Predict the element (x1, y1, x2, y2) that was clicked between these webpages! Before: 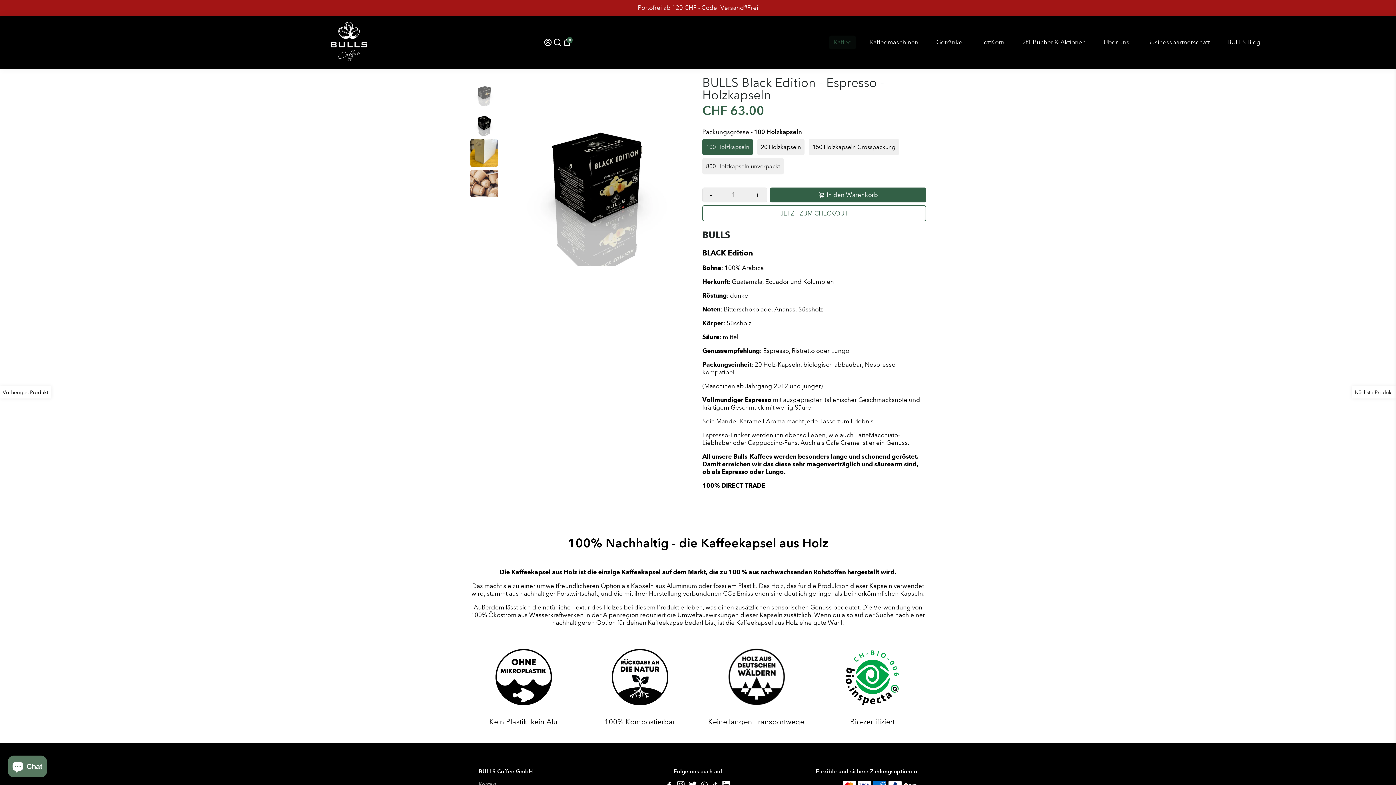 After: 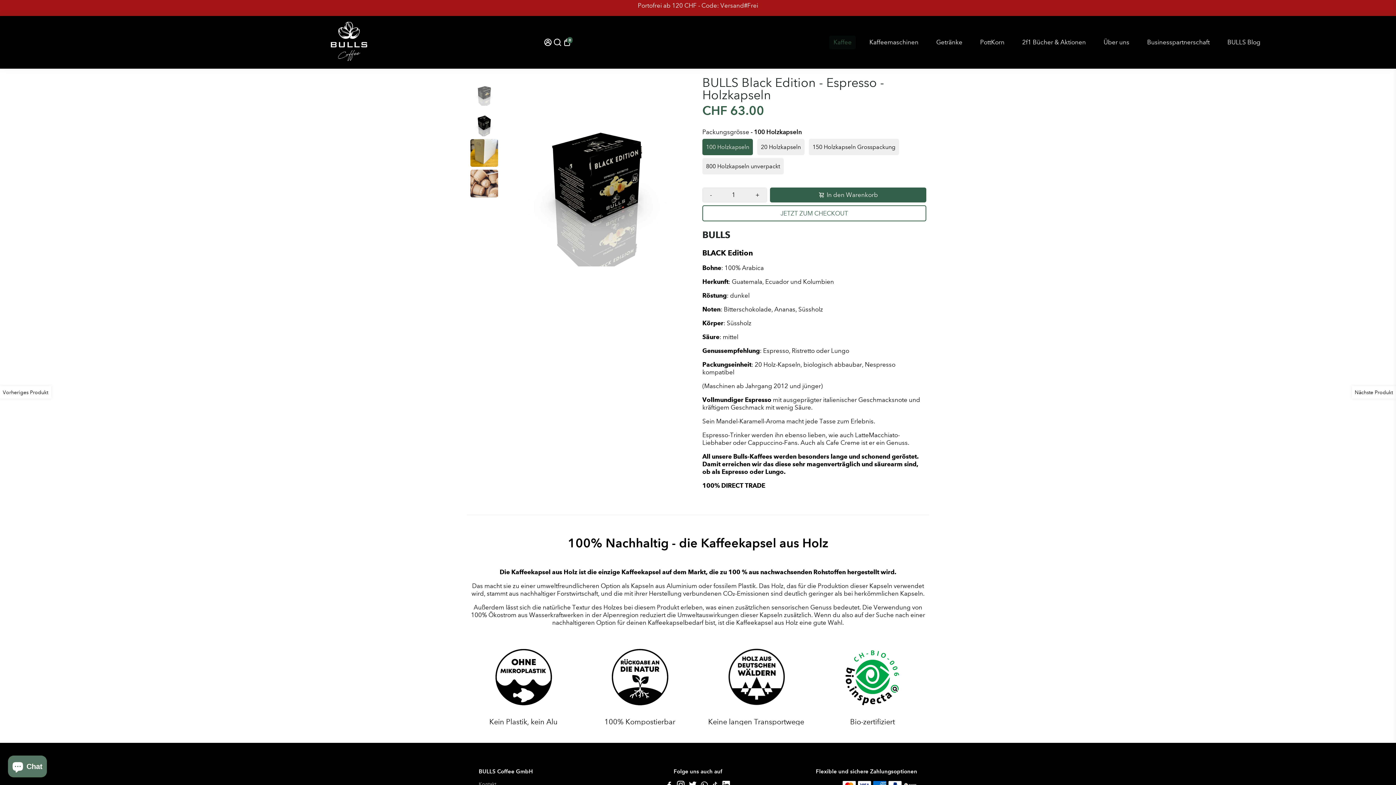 Action: bbox: (702, 188, 719, 202) label: -